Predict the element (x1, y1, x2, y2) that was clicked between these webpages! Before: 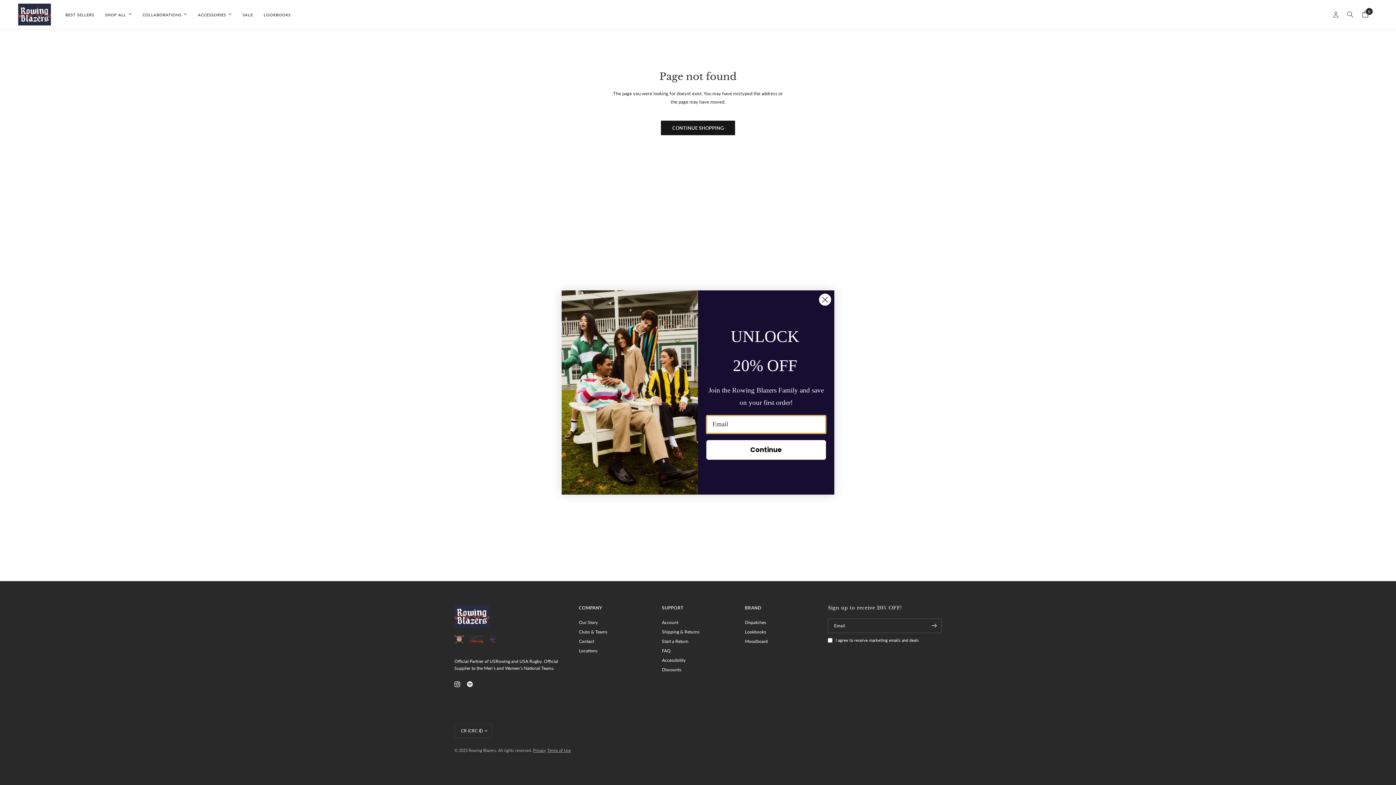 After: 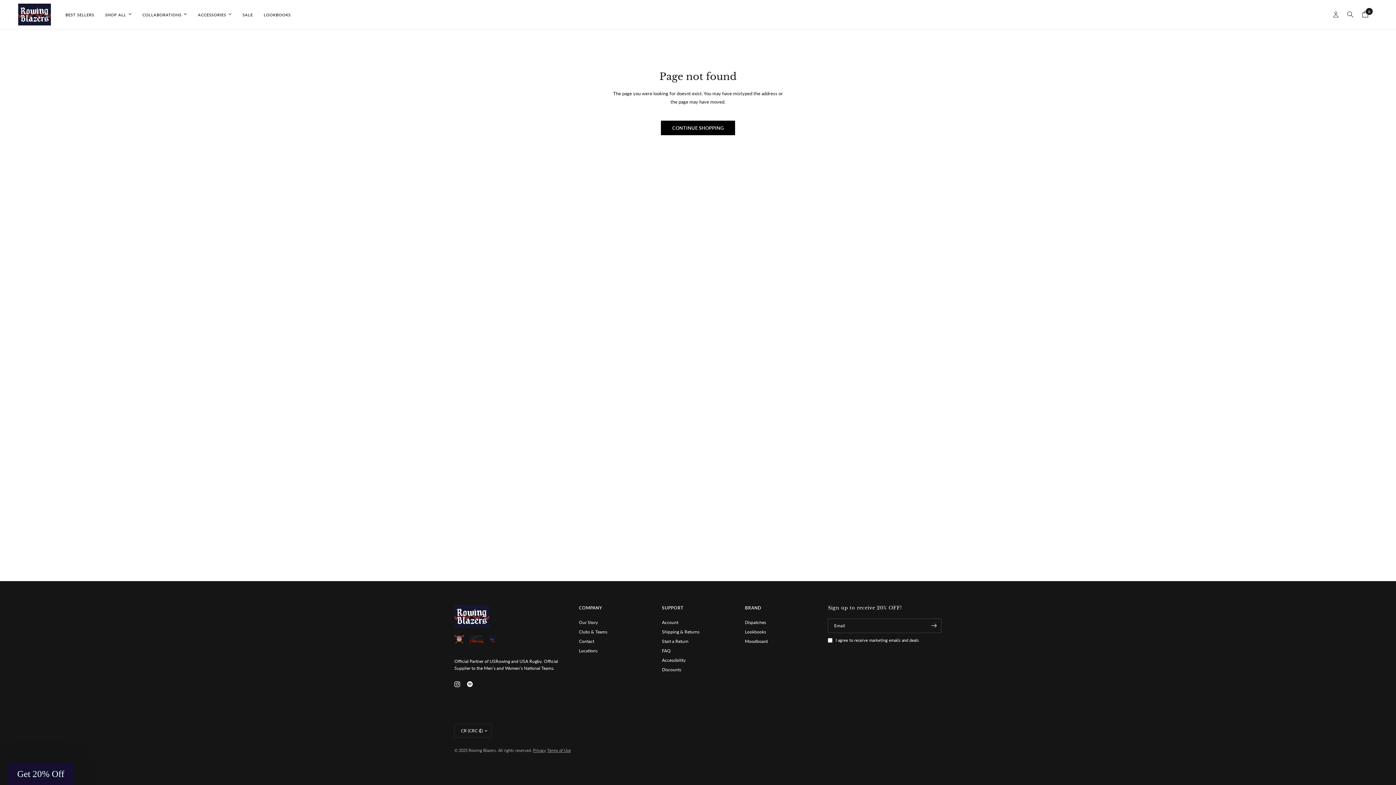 Action: bbox: (818, 293, 831, 306) label: Close dialog